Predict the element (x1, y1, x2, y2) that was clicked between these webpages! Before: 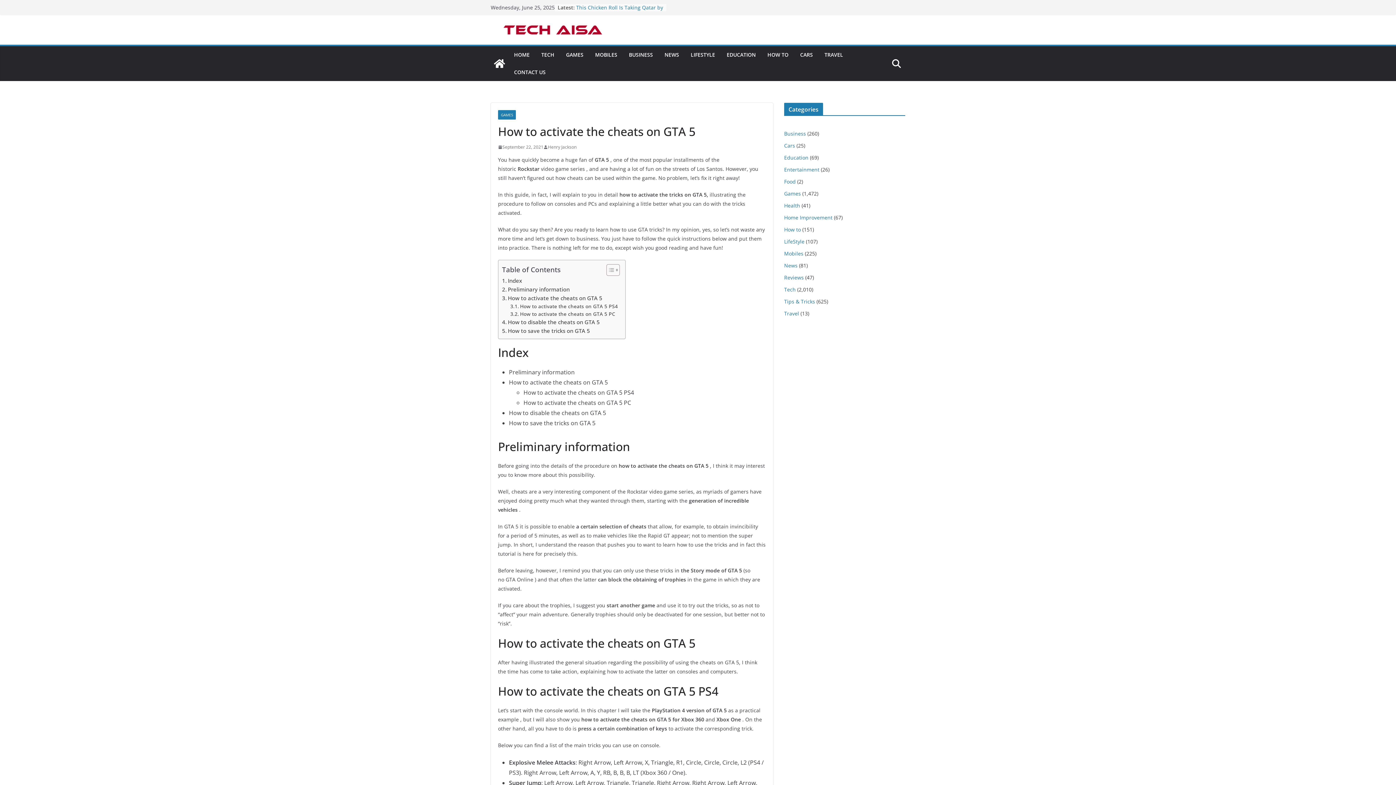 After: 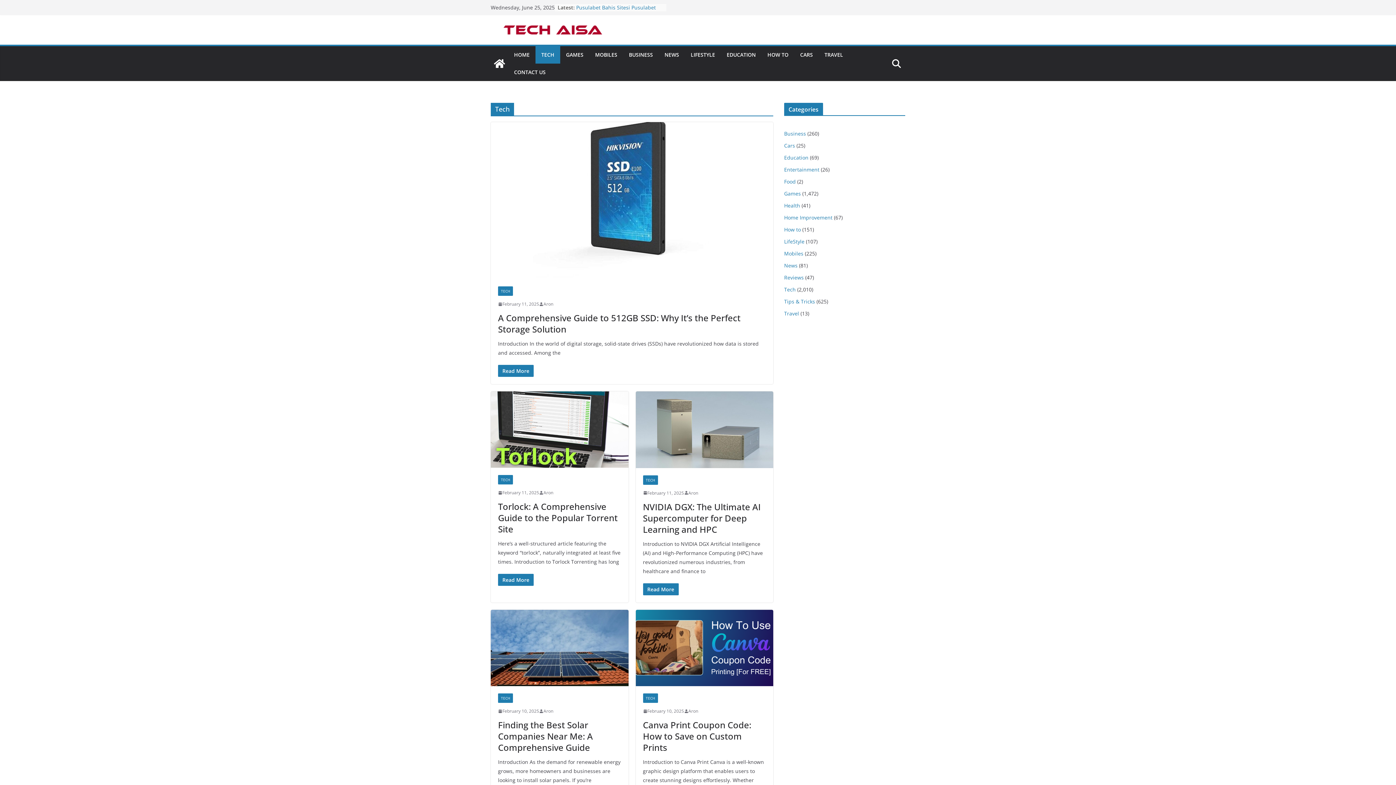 Action: label: Tech bbox: (784, 286, 796, 293)